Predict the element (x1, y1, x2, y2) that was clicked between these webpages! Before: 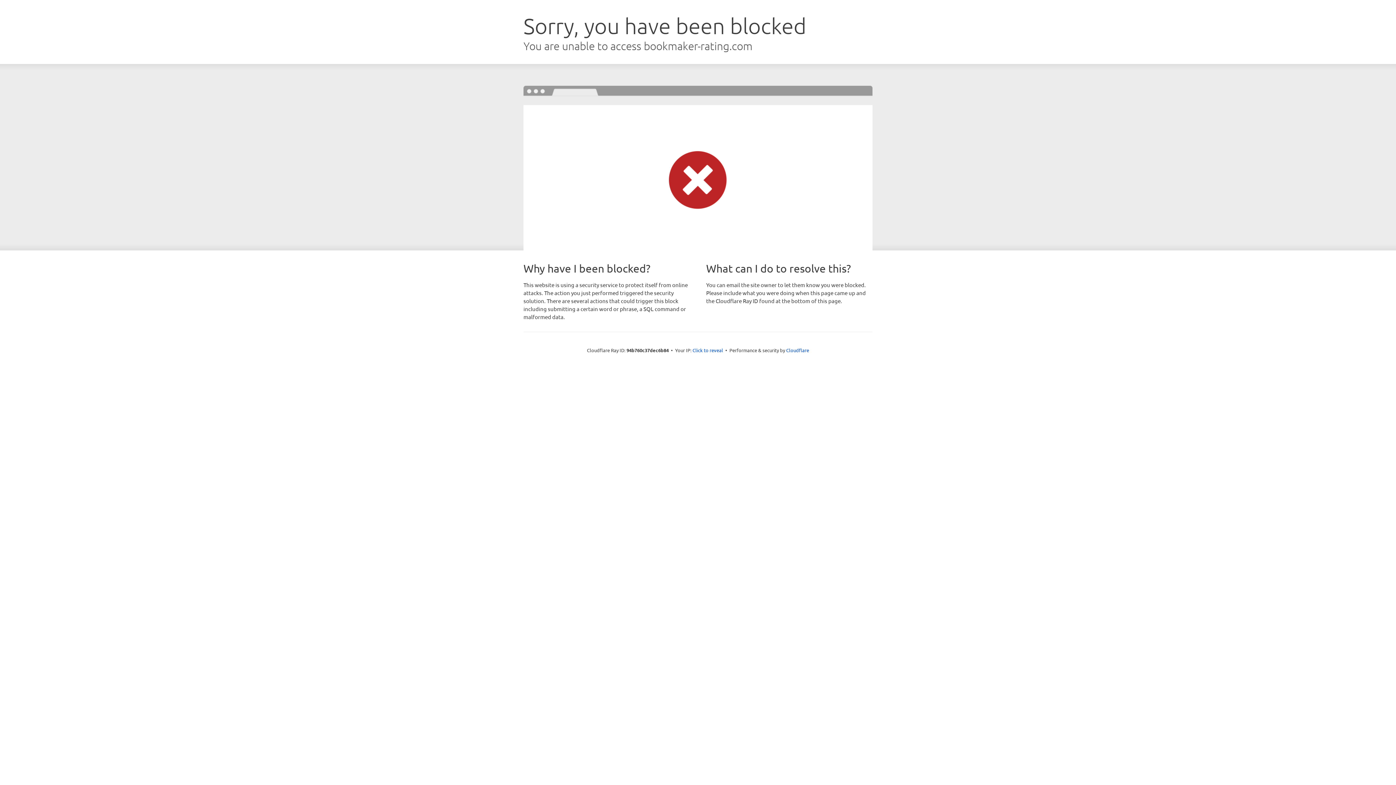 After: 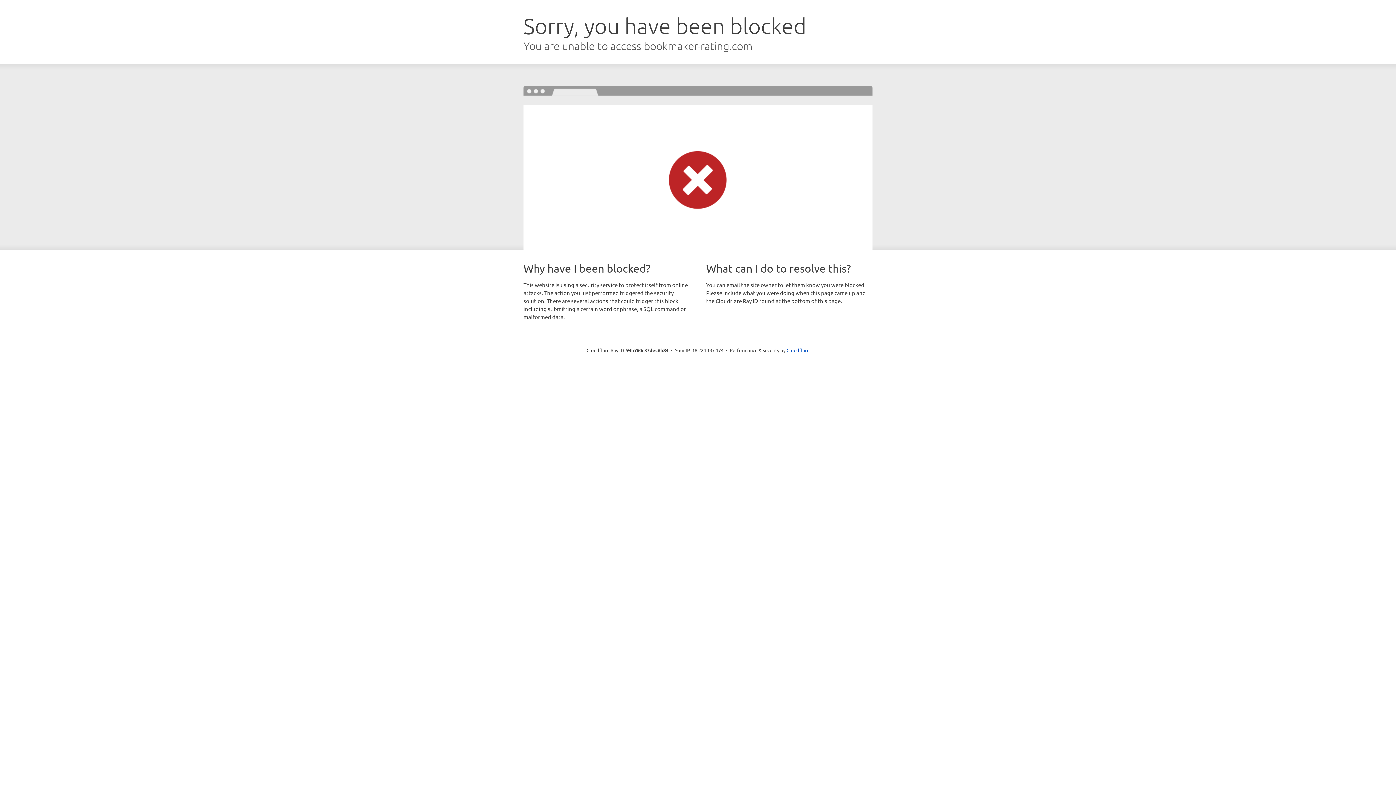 Action: label: Click to reveal bbox: (692, 346, 723, 353)